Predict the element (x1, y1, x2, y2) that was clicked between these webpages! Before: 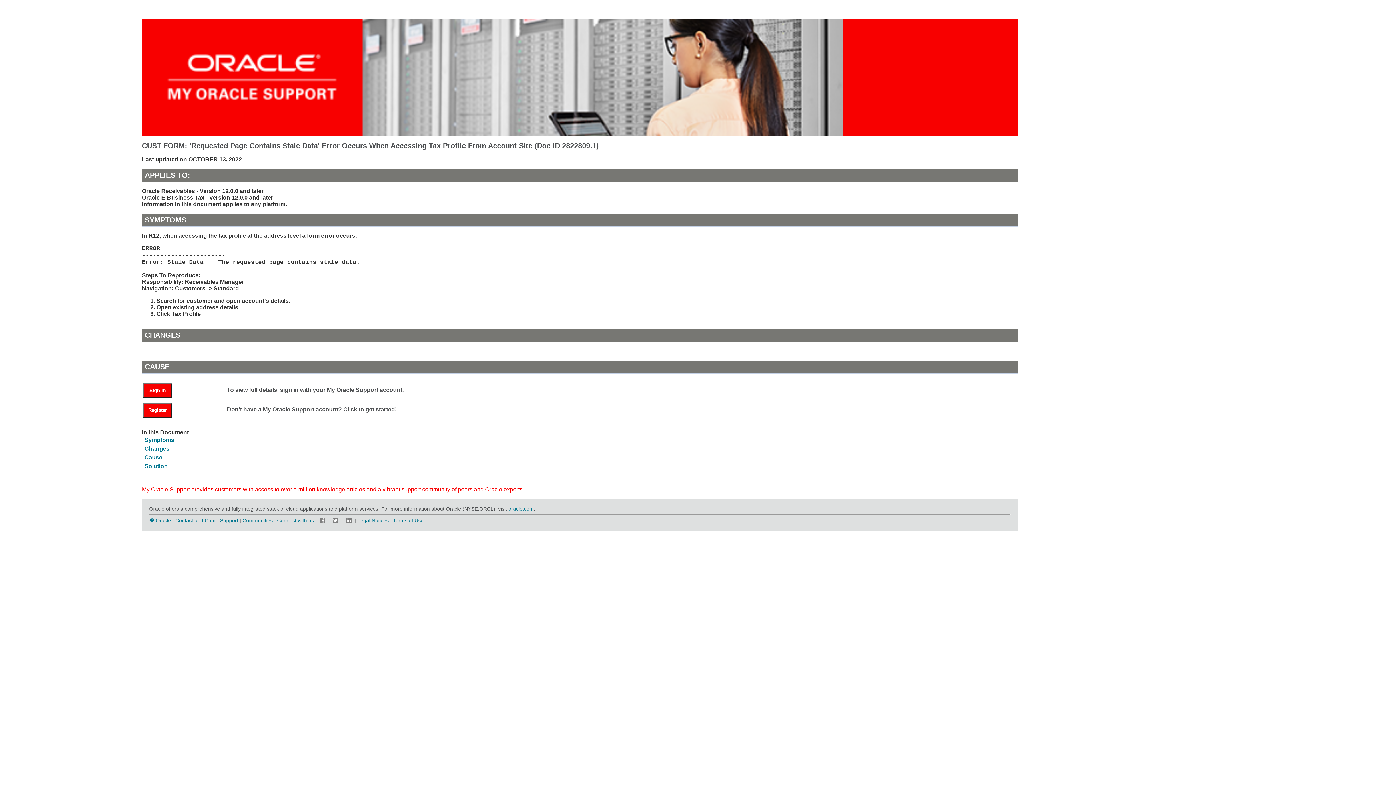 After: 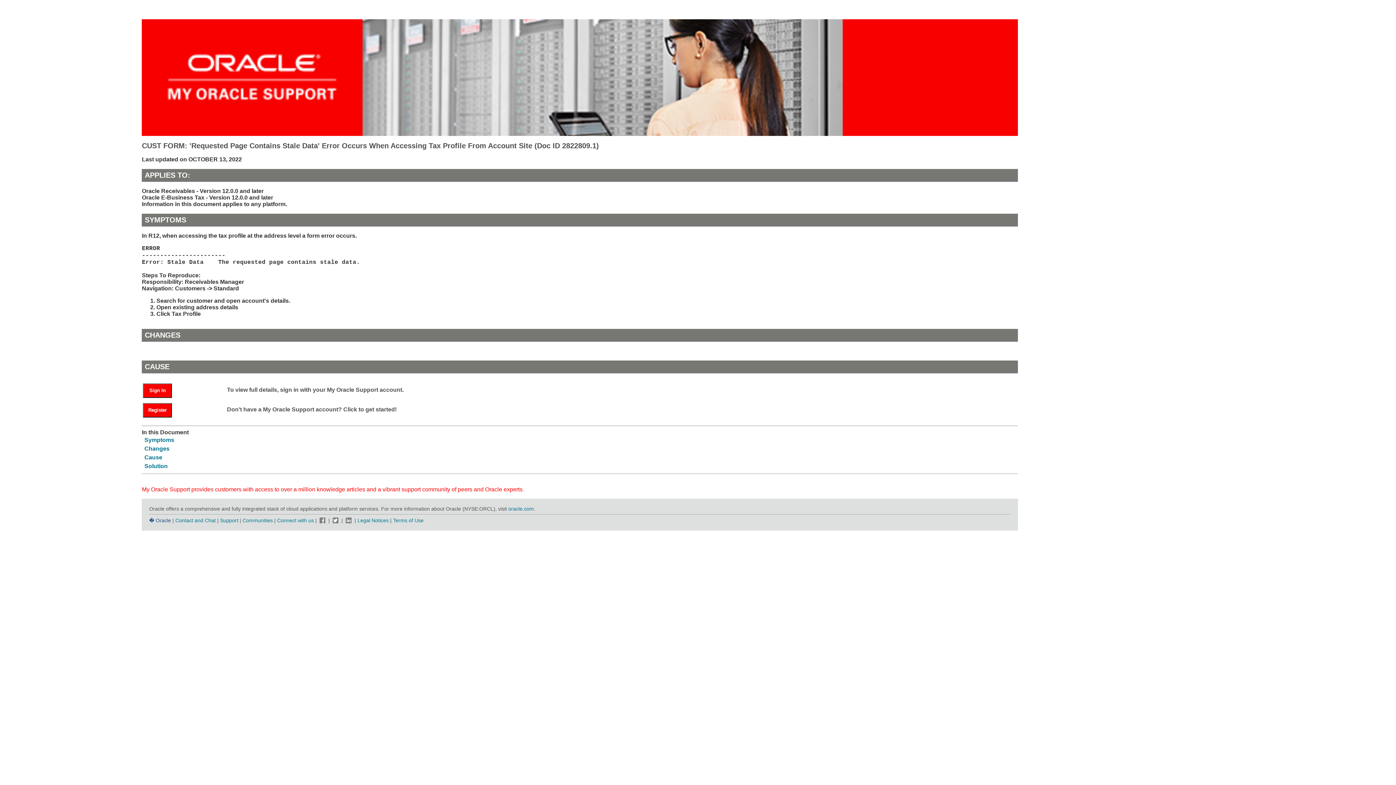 Action: label: � Oracle bbox: (149, 517, 171, 523)